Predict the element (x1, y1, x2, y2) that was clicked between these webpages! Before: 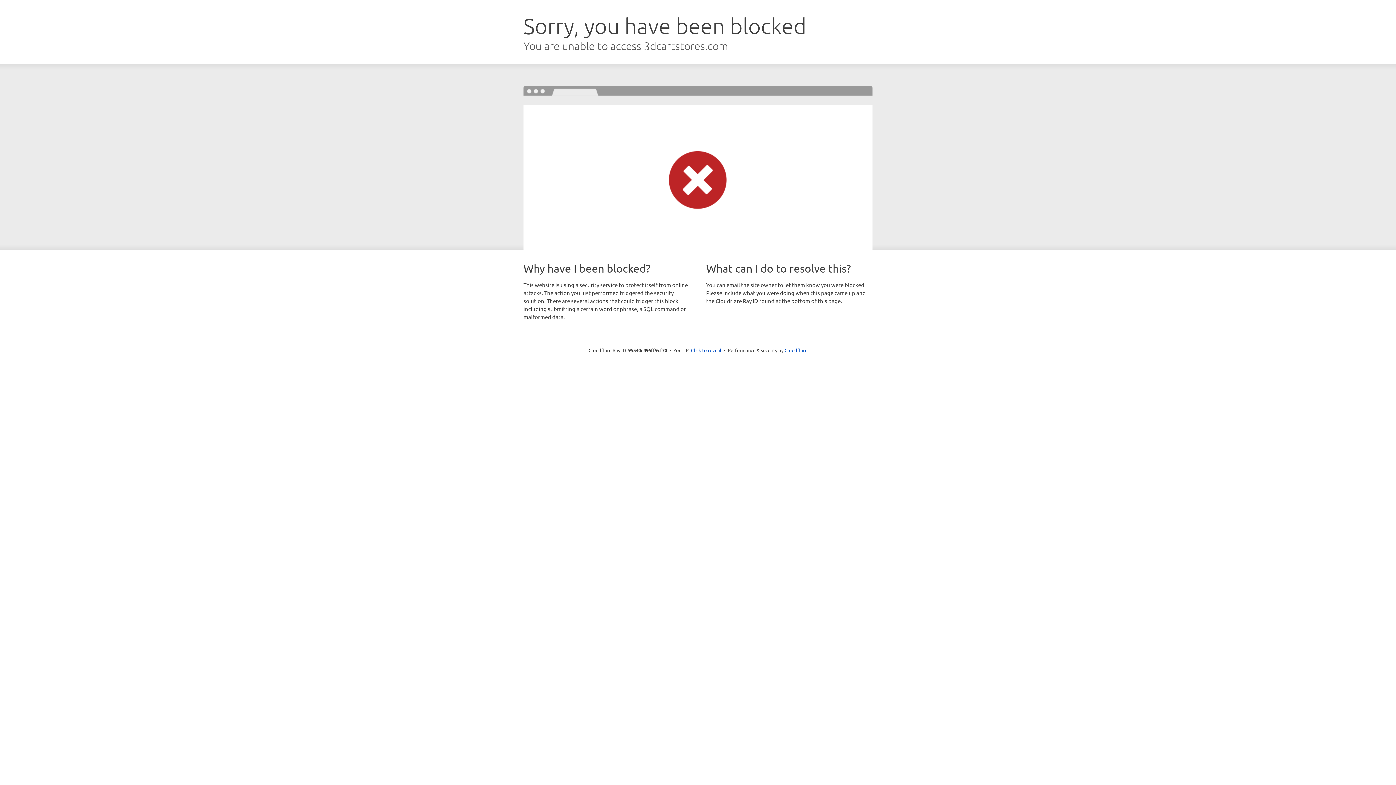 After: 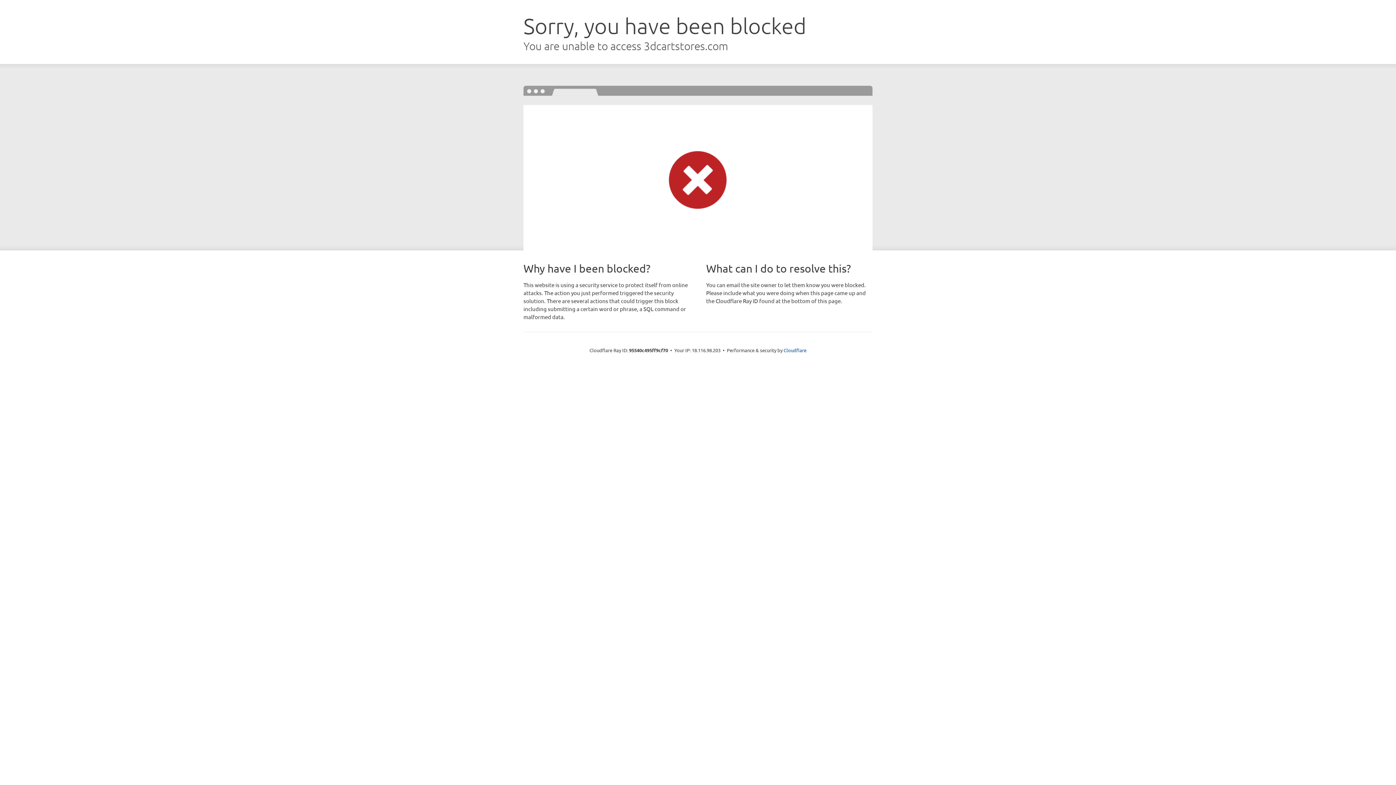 Action: label: Click to reveal bbox: (691, 346, 721, 353)